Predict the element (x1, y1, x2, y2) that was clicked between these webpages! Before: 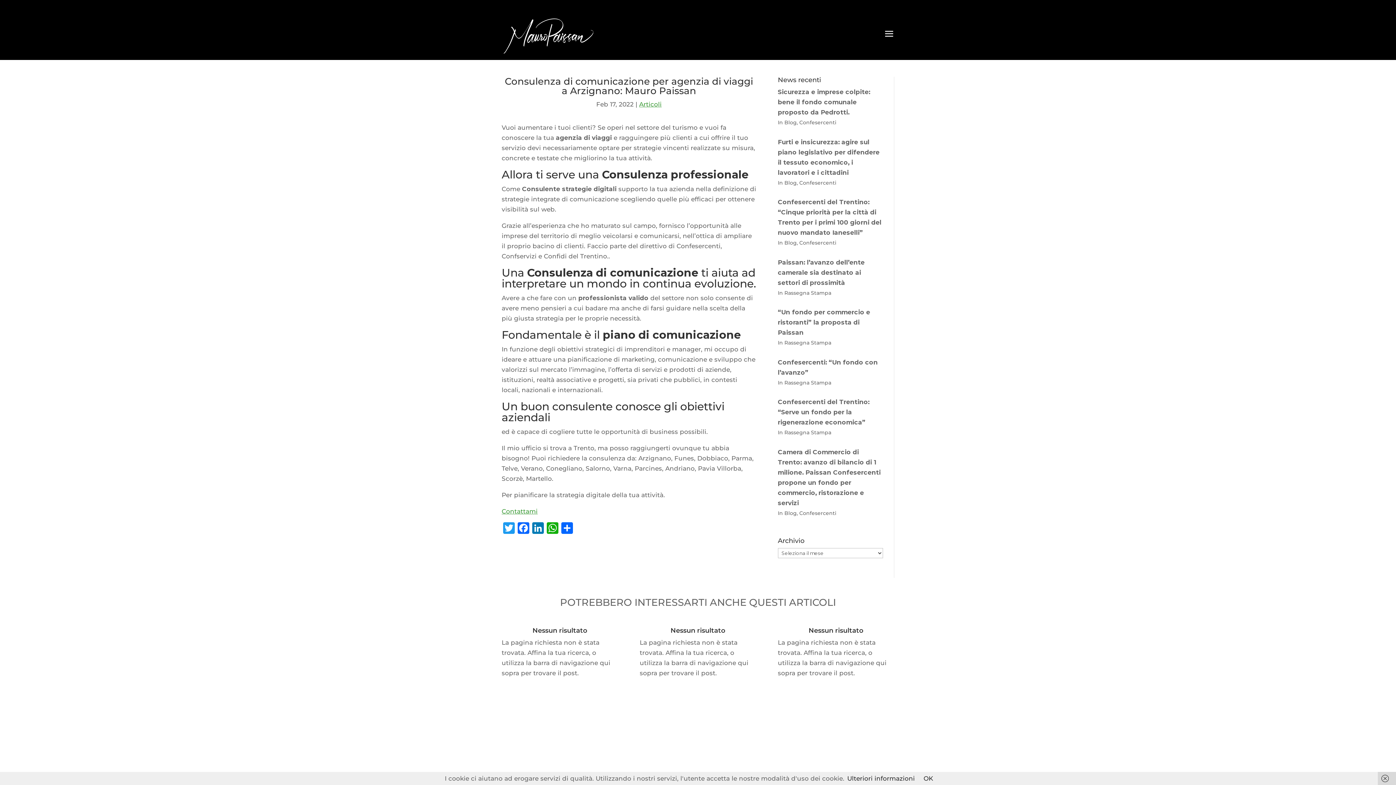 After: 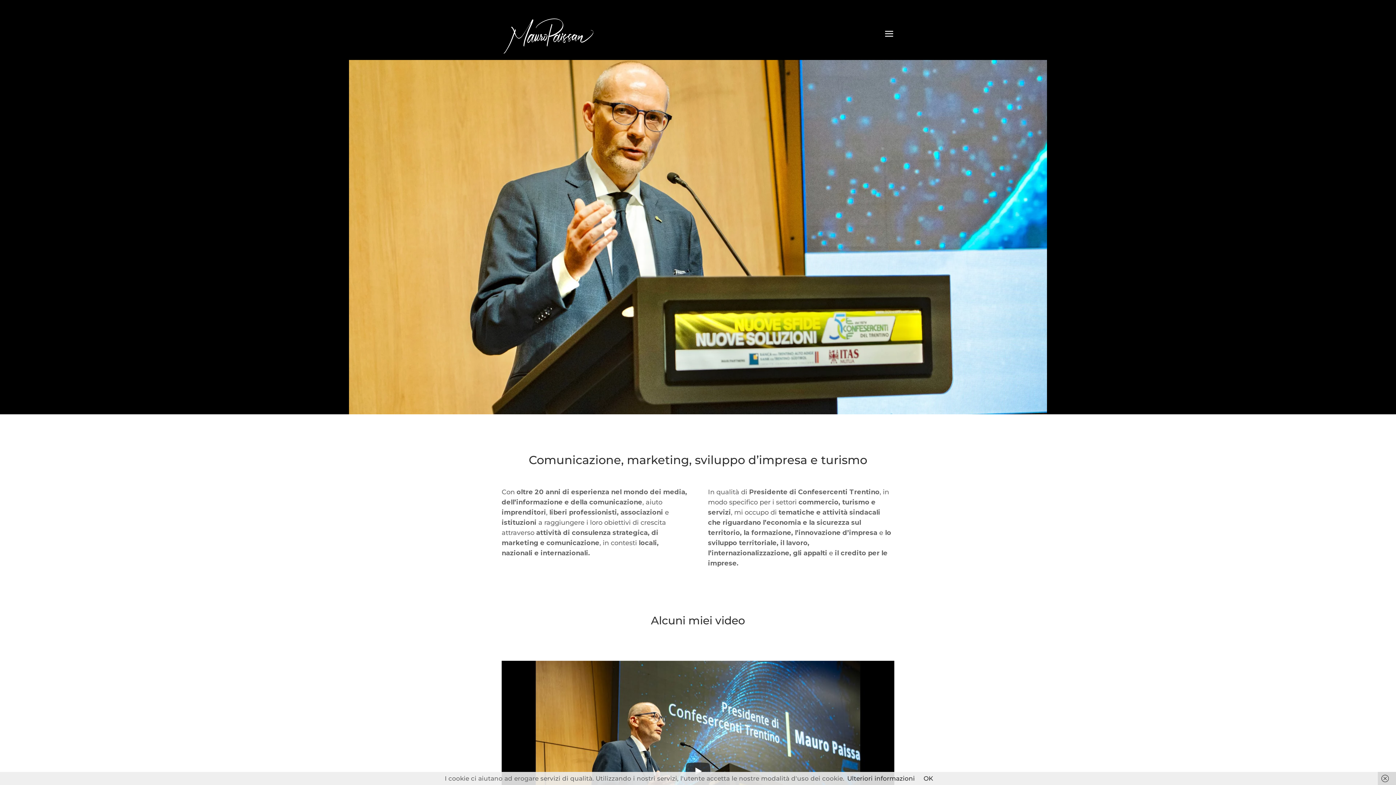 Action: bbox: (503, 28, 593, 35)